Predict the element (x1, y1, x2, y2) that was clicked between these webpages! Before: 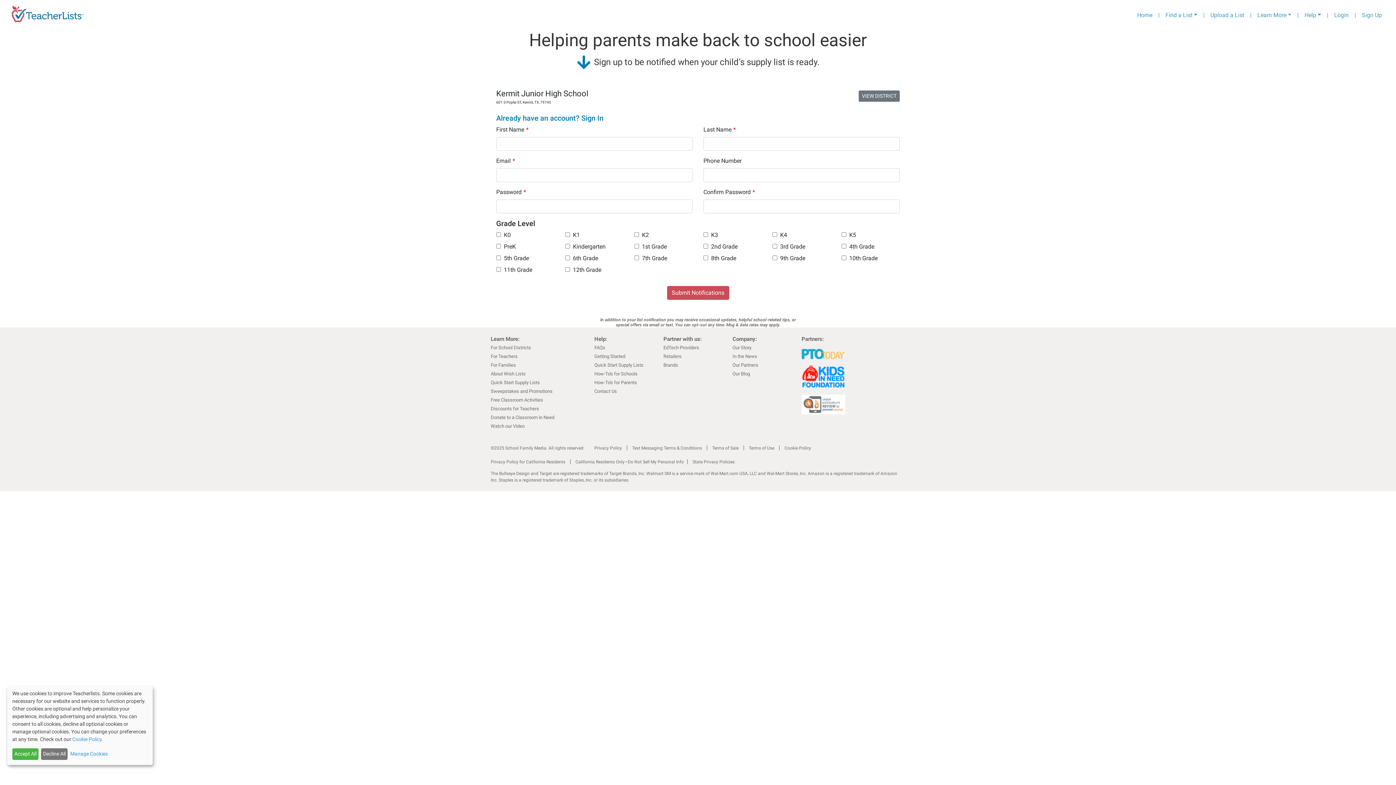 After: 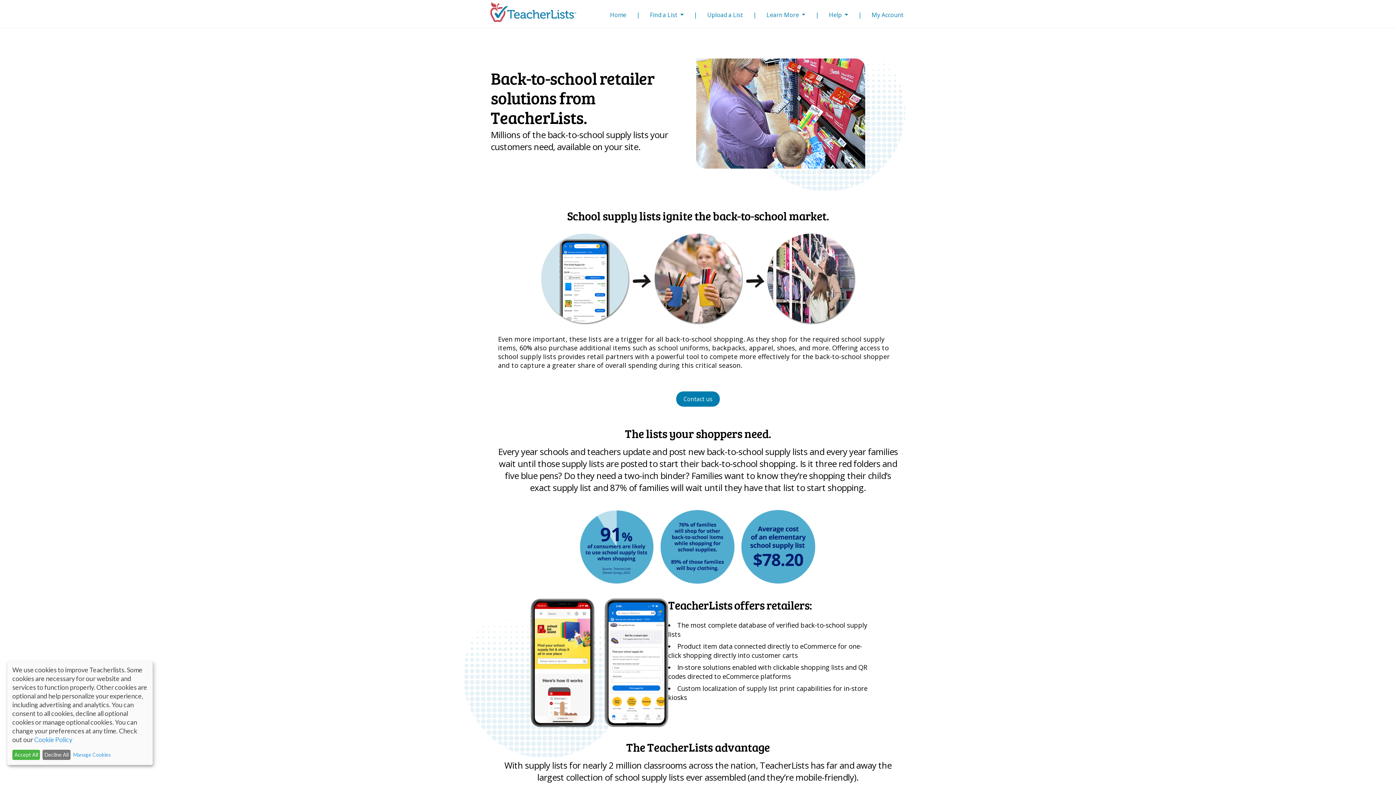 Action: label: Retailers bbox: (663, 353, 681, 359)